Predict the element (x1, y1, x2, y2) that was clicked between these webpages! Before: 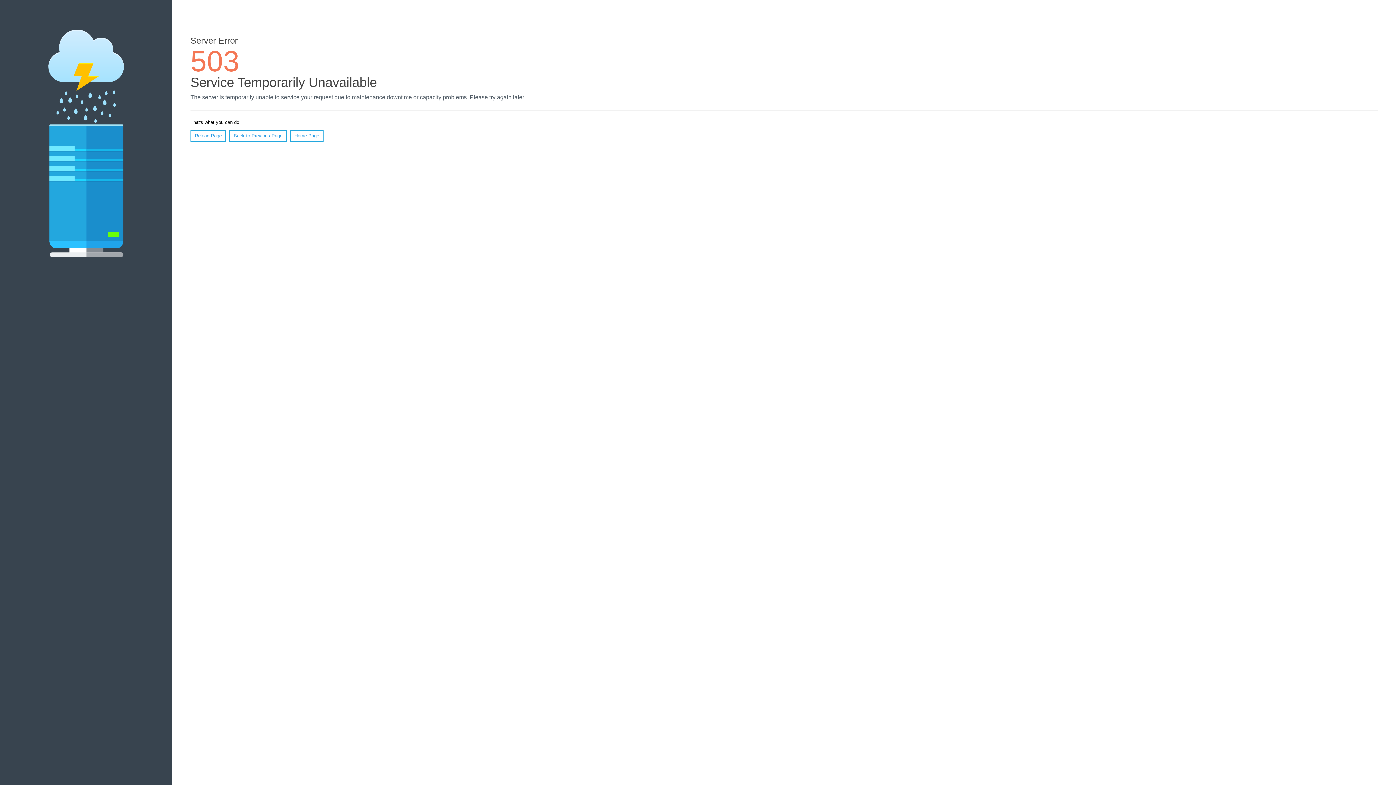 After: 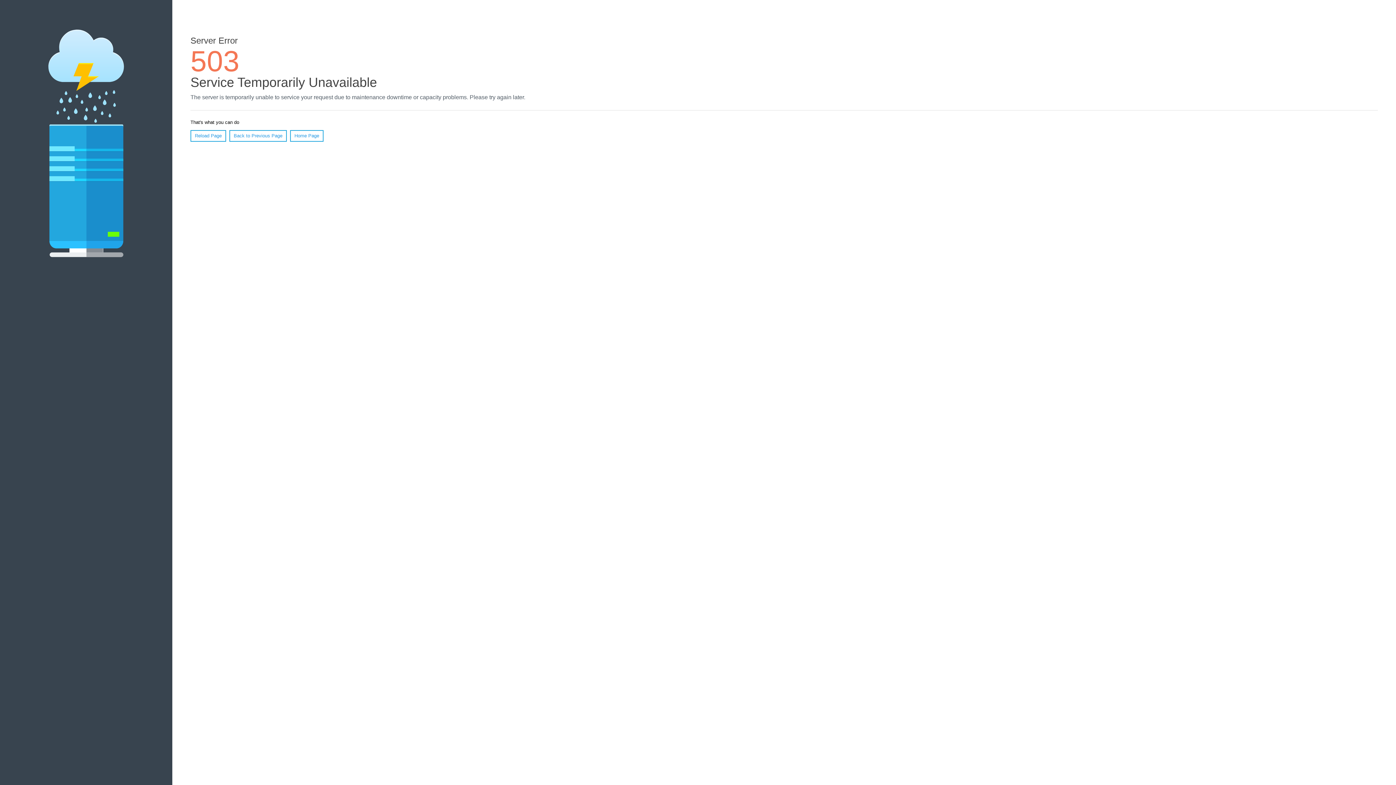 Action: bbox: (190, 130, 226, 141) label: Reload Page